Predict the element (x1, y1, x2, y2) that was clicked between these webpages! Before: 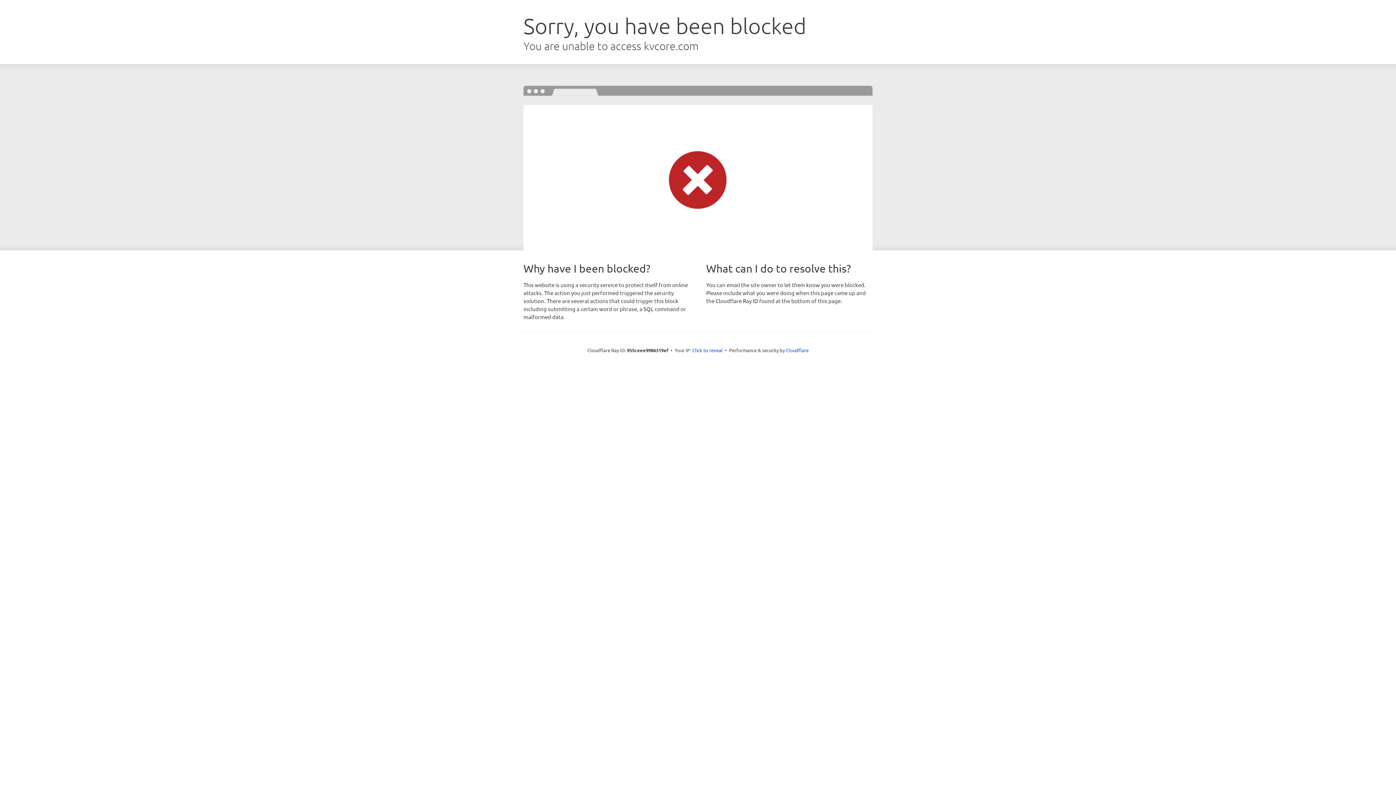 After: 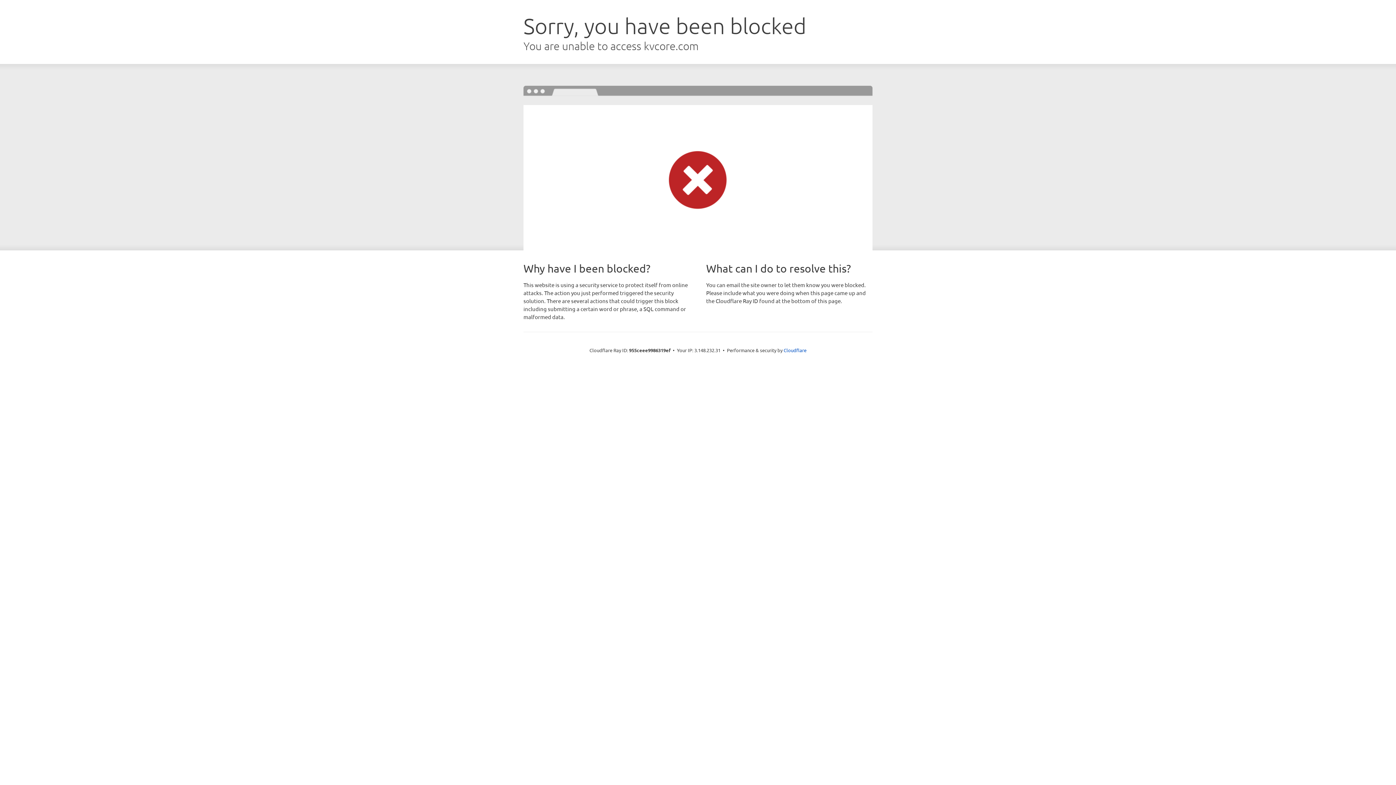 Action: bbox: (692, 346, 722, 353) label: Click to reveal